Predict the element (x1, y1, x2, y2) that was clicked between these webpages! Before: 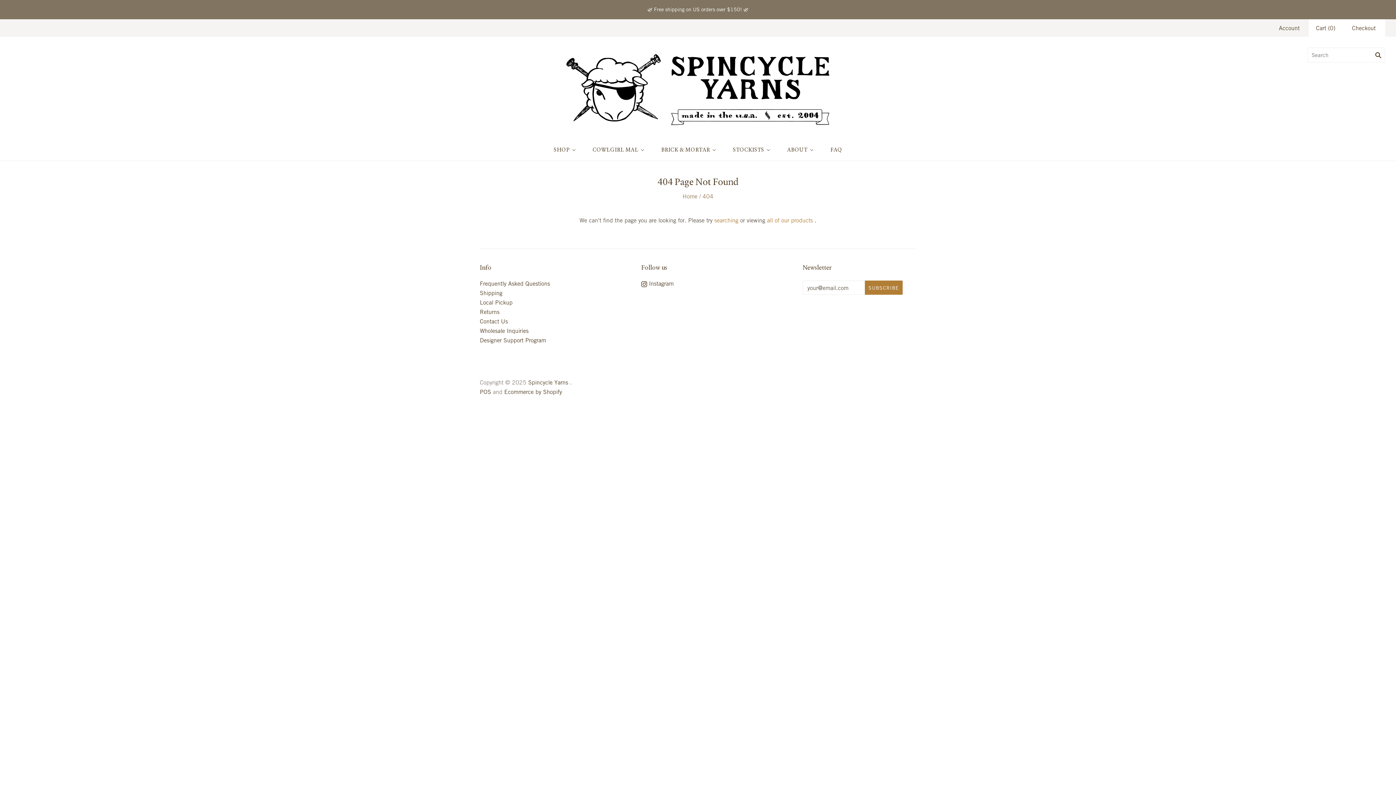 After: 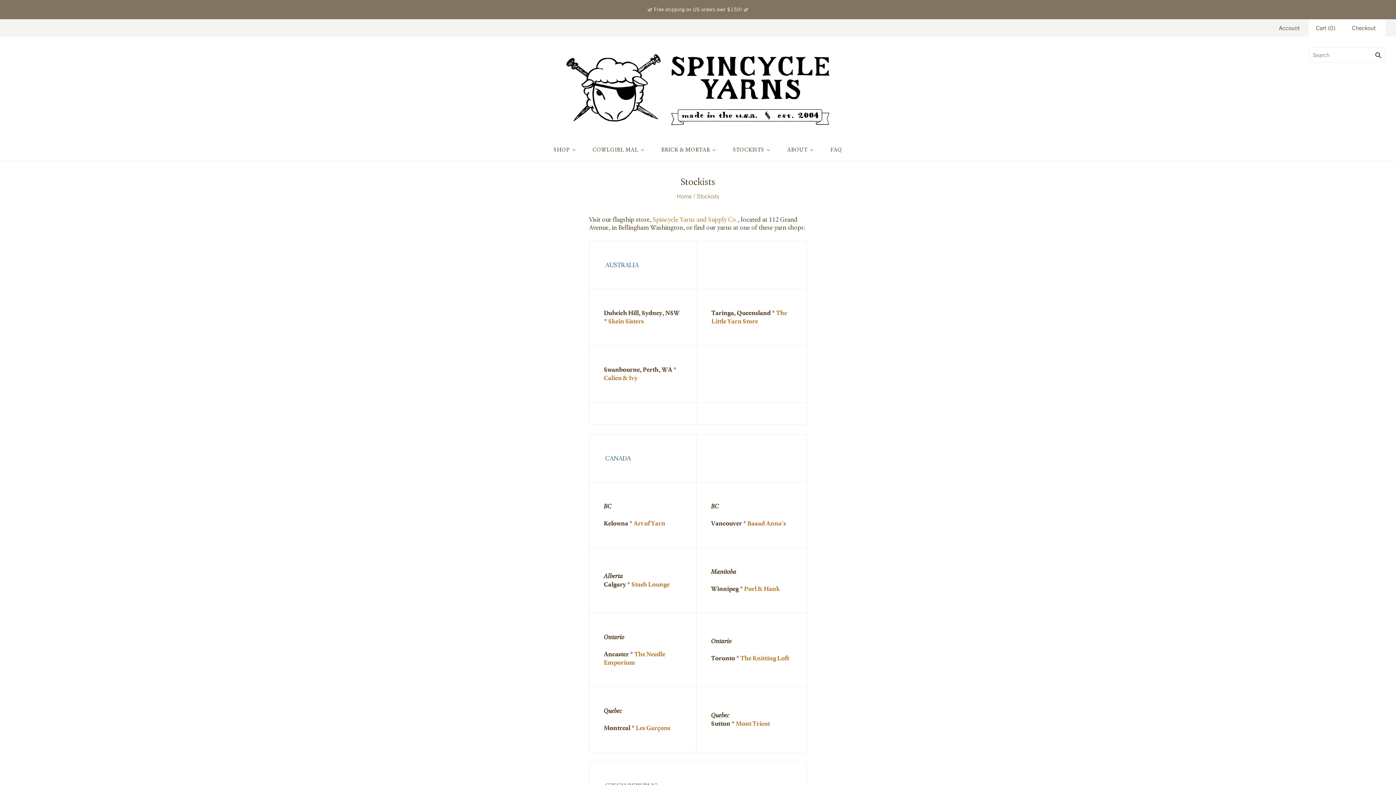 Action: bbox: (723, 138, 777, 161) label: STOCKISTS